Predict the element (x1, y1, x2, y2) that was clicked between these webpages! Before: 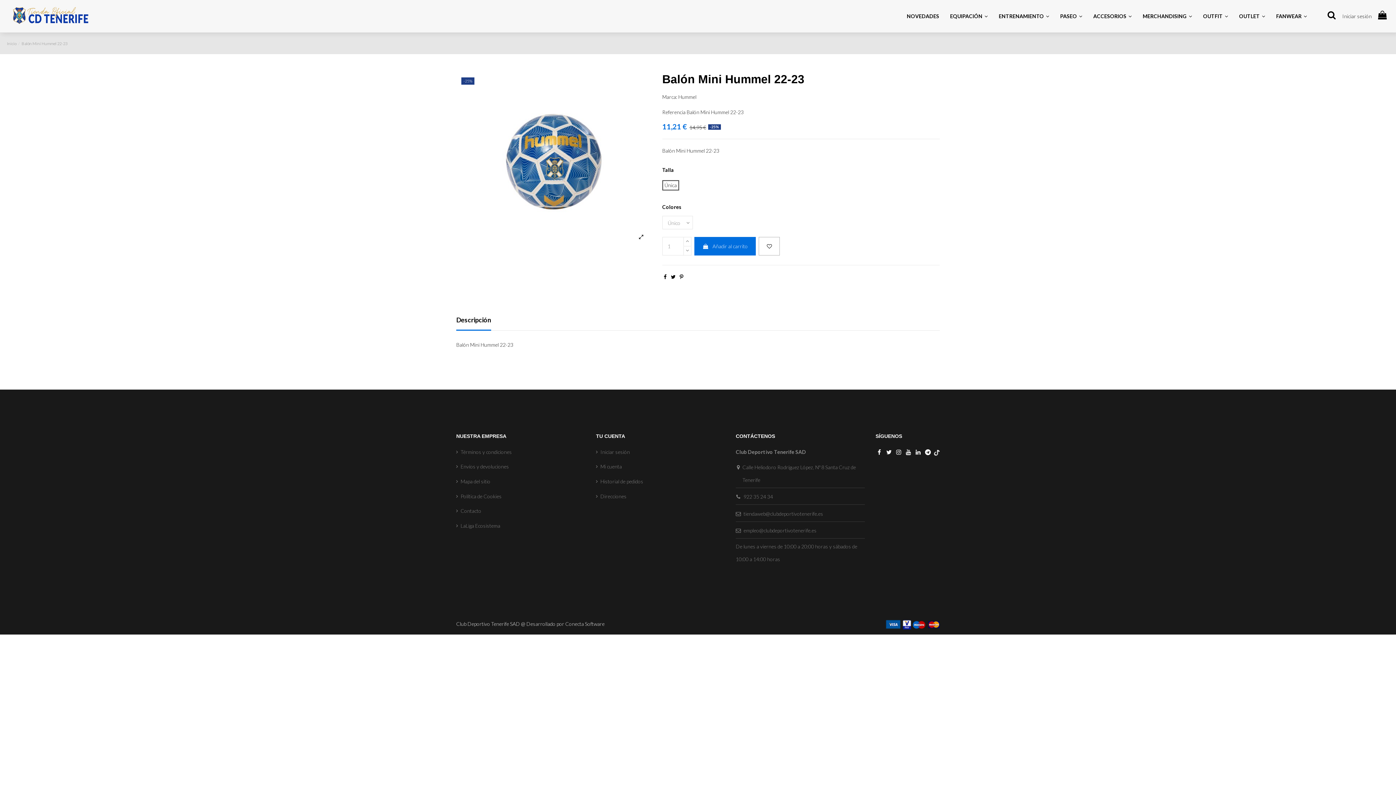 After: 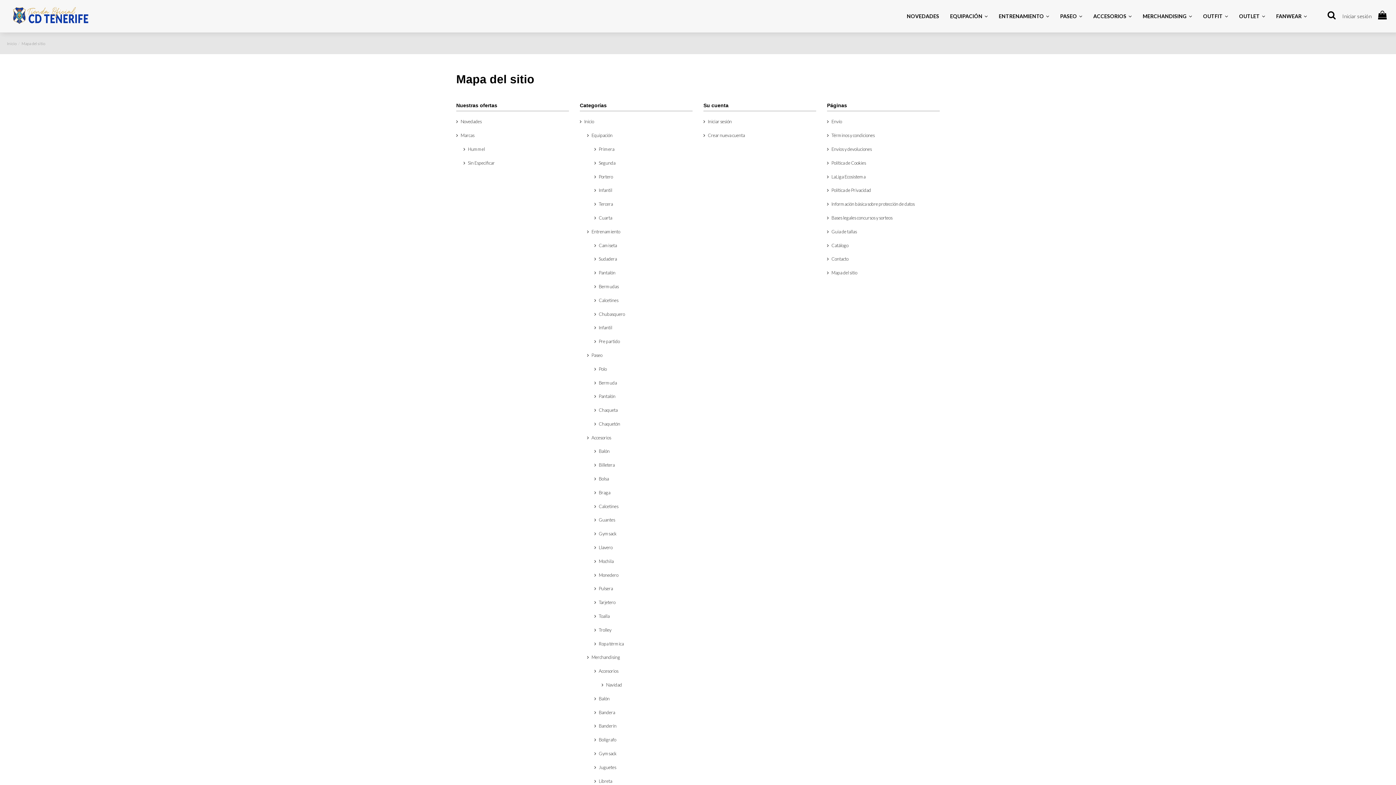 Action: bbox: (456, 475, 490, 487) label: Mapa del sitio